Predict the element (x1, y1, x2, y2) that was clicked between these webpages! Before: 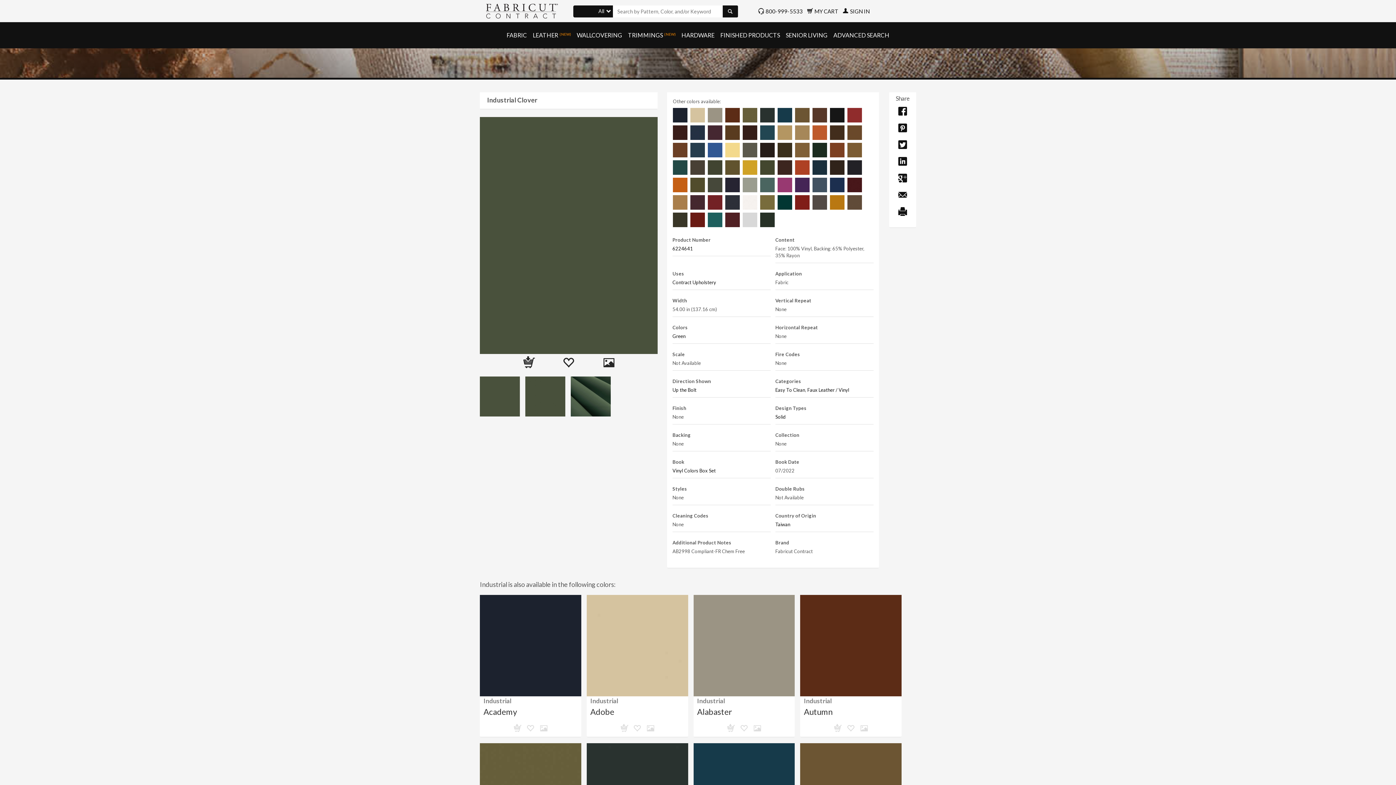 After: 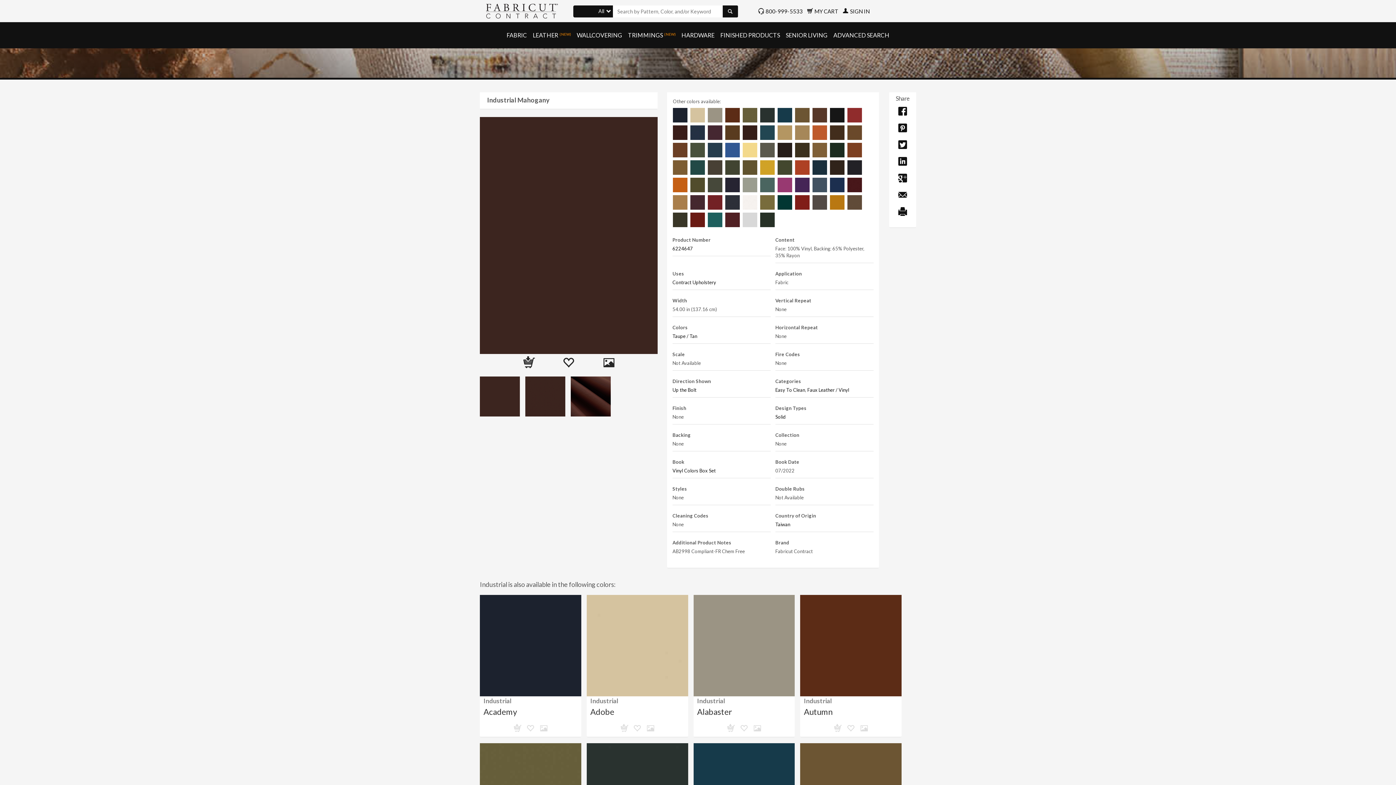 Action: bbox: (777, 160, 792, 174)